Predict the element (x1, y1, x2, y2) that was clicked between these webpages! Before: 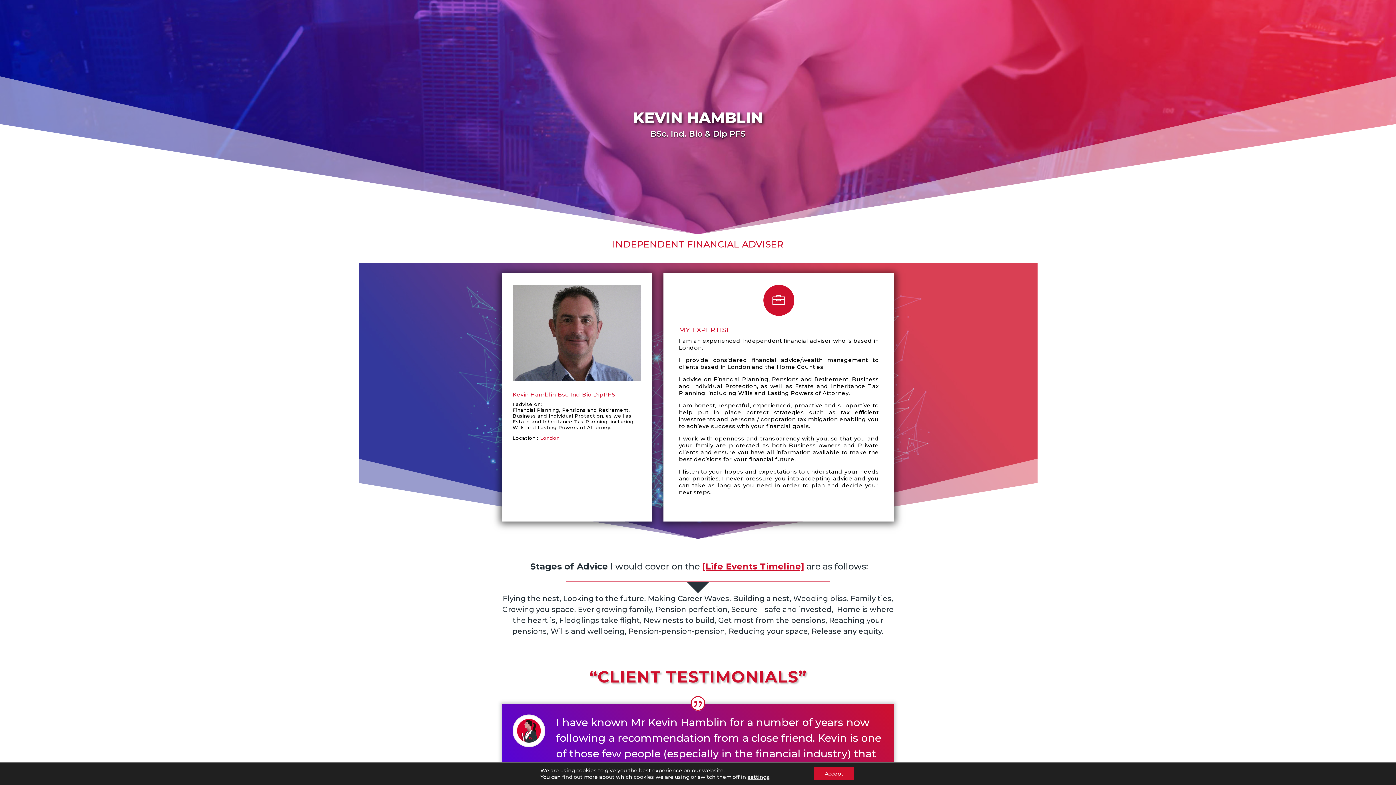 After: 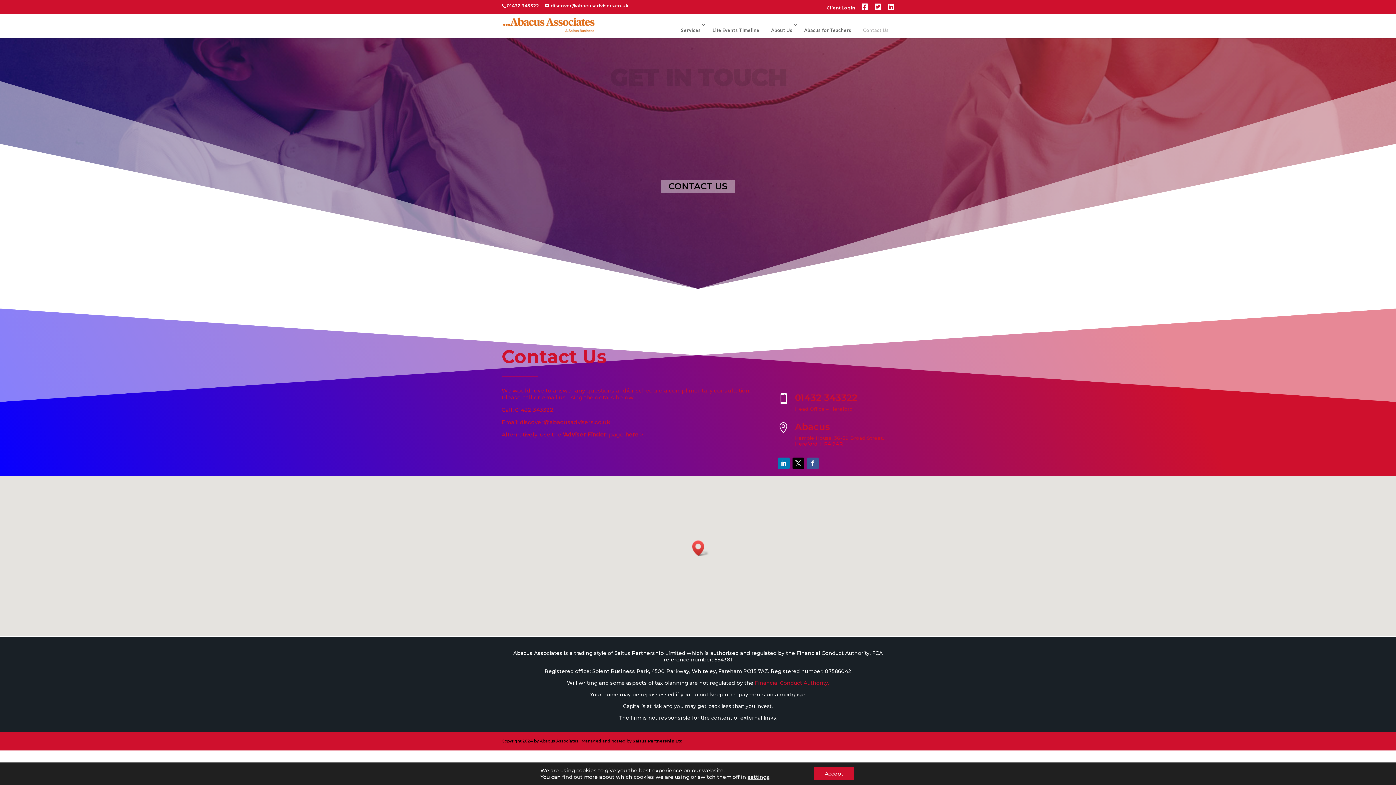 Action: bbox: (679, 326, 731, 334) label: MY EXPERTISE